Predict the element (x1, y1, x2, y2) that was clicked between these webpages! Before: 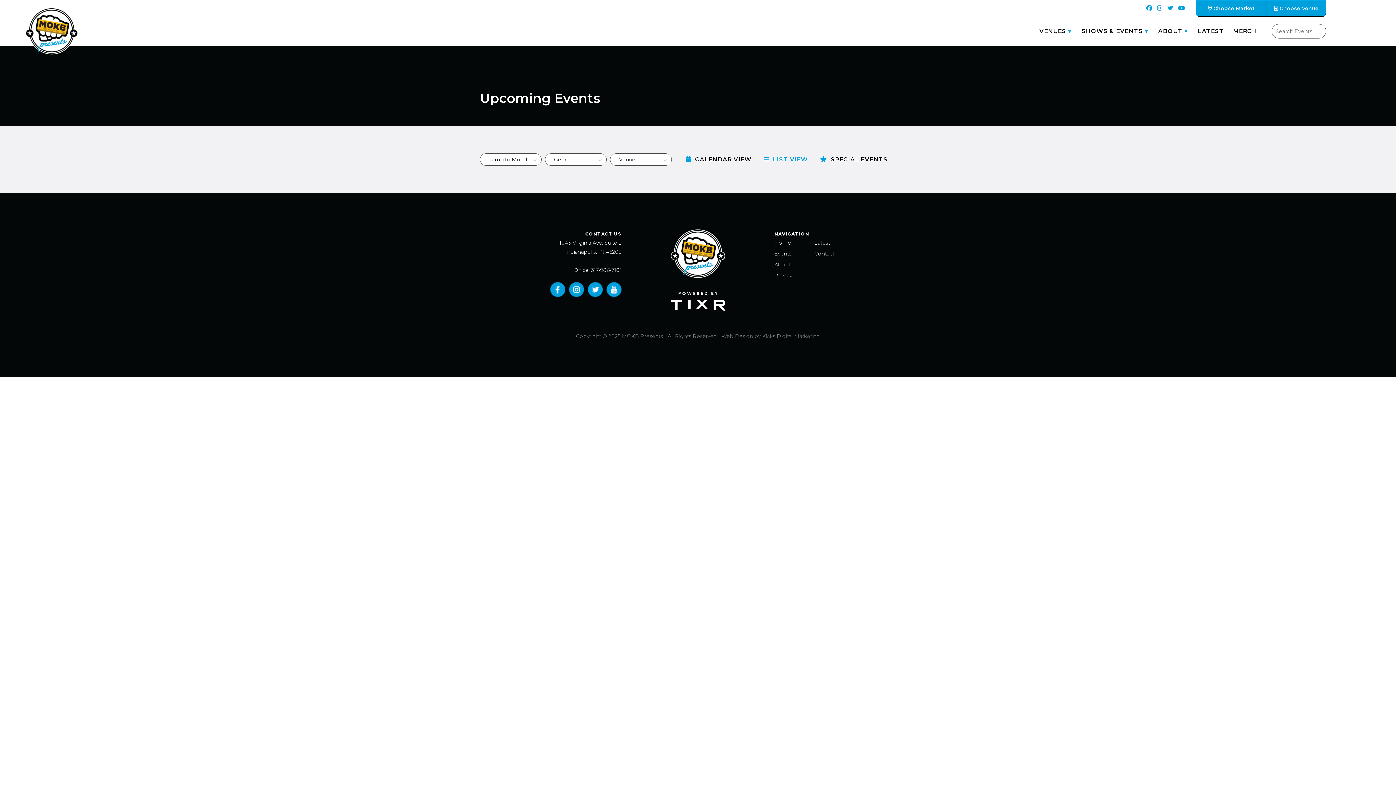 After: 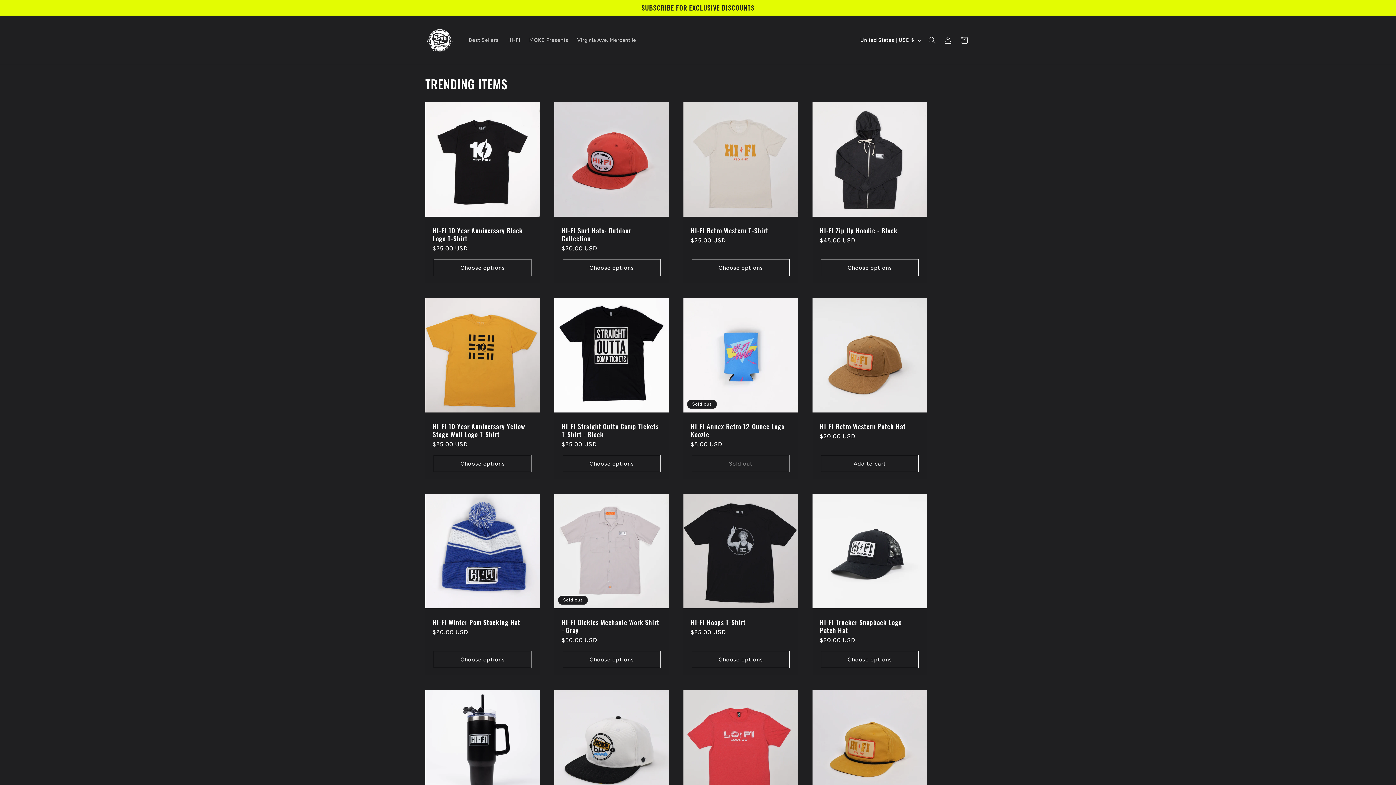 Action: label: MERCH bbox: (1229, 16, 1261, 45)